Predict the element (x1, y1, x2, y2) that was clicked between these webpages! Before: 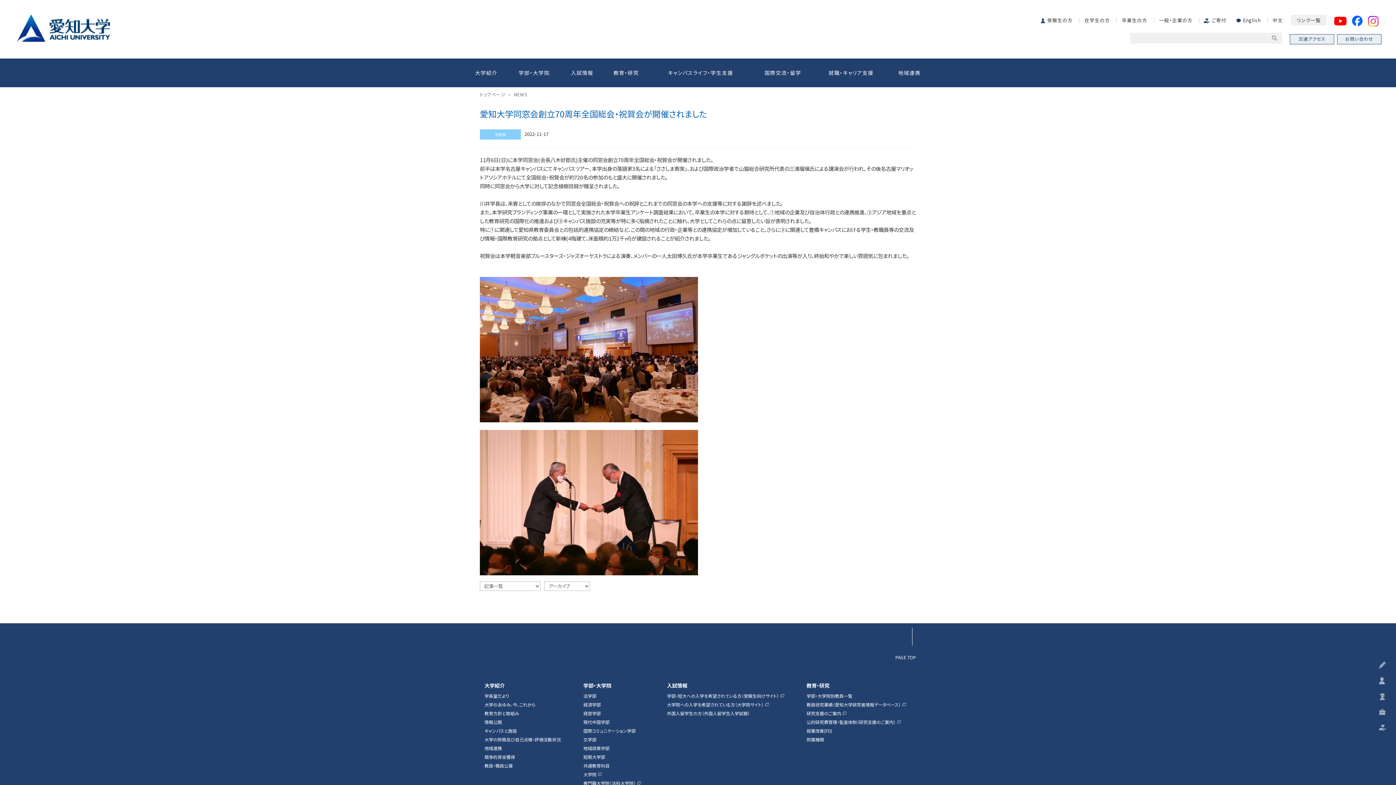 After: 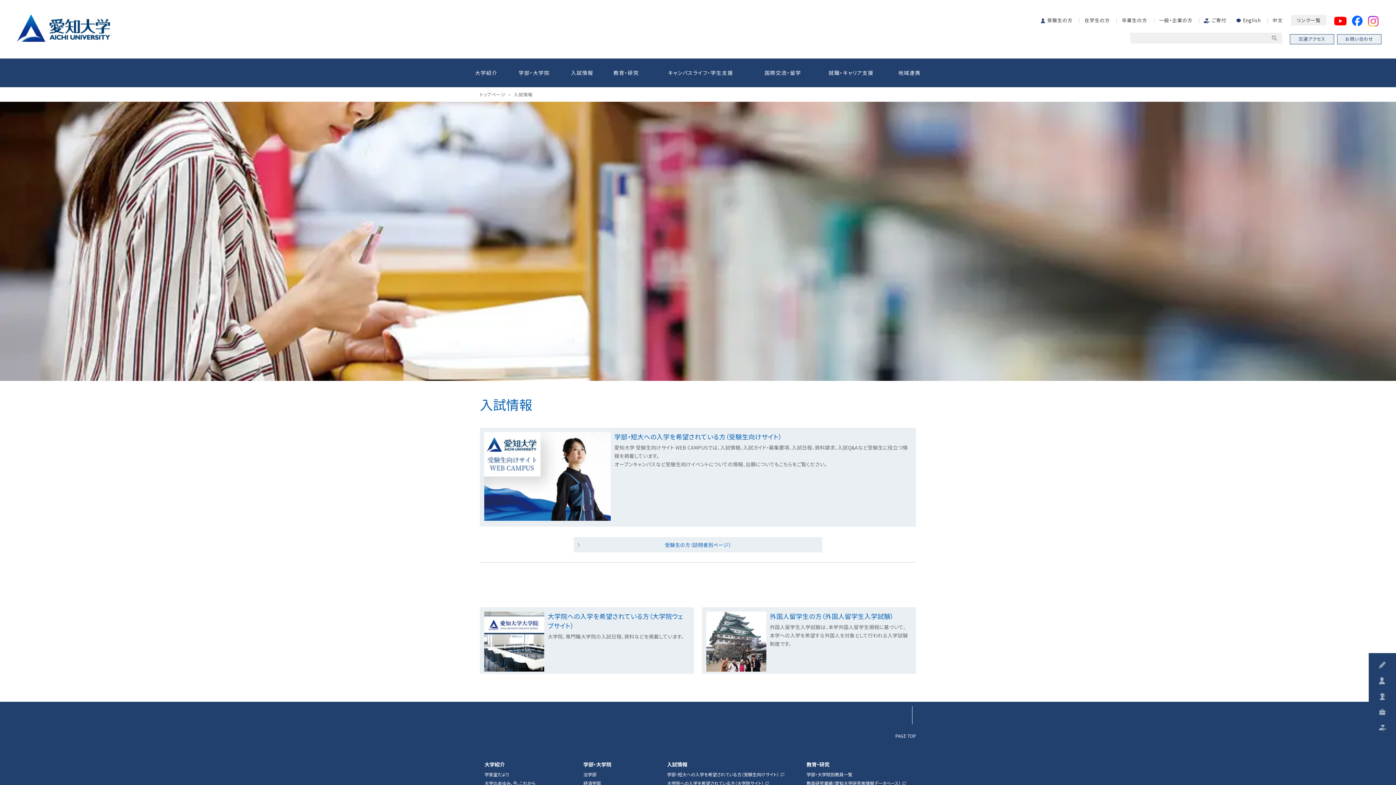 Action: label: 入試情報 bbox: (561, 58, 603, 87)